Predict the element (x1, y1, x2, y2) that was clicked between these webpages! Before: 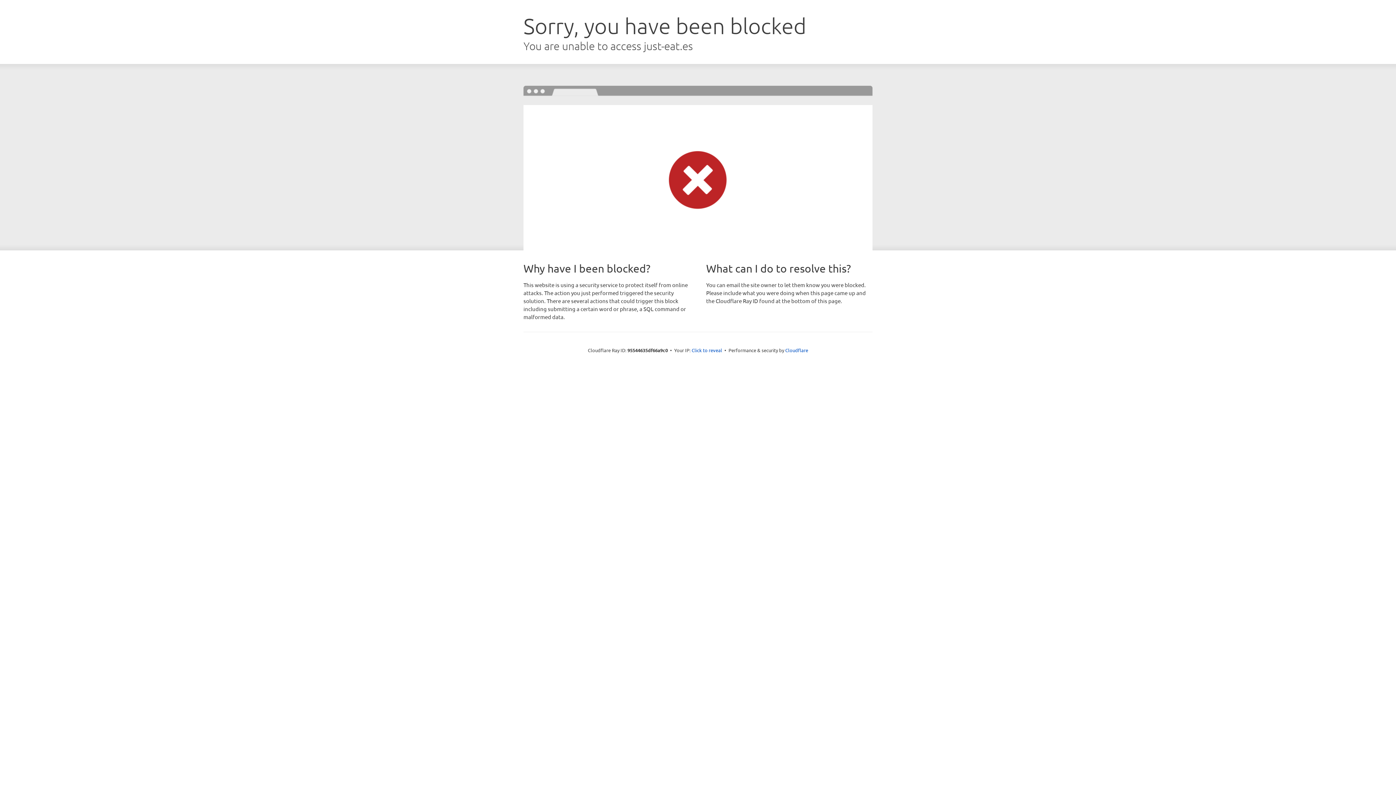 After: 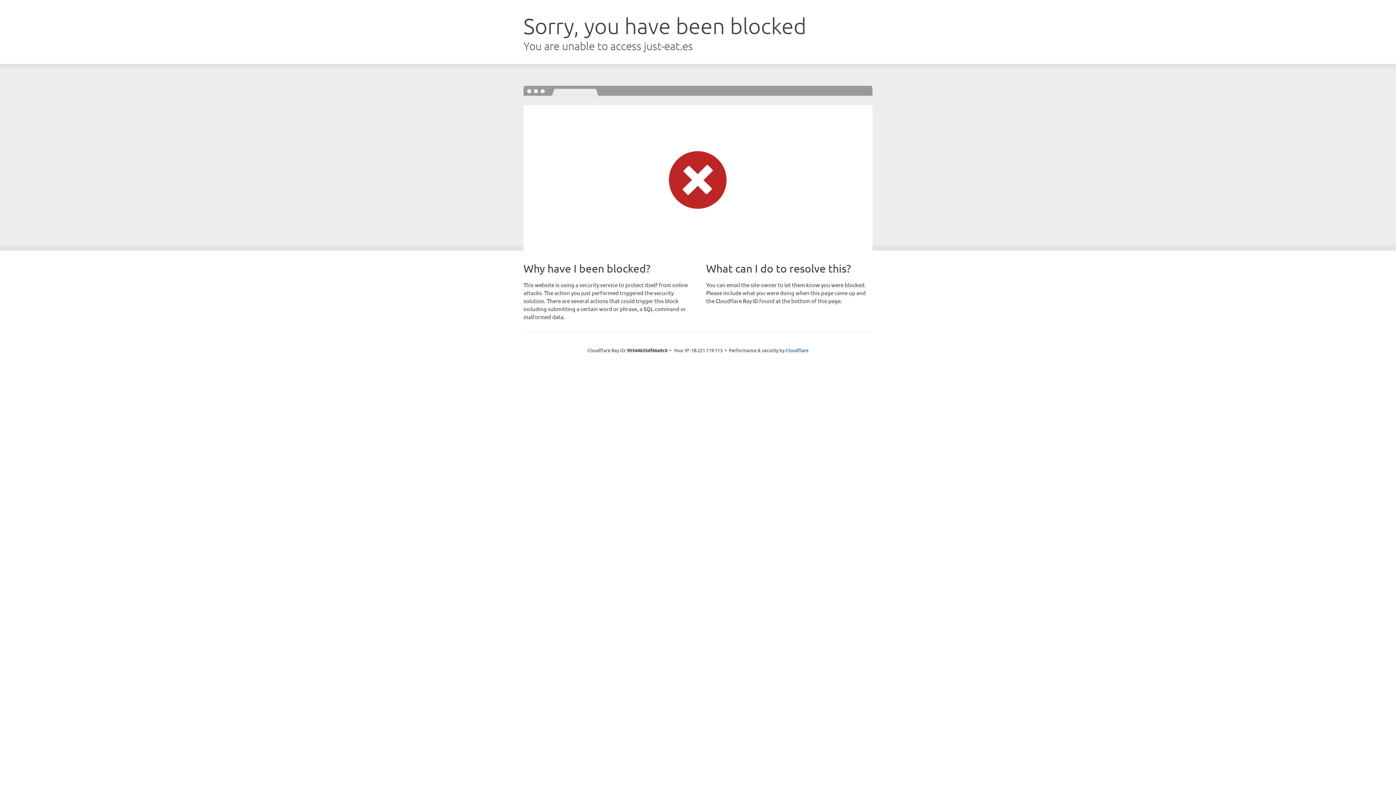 Action: label: Click to reveal bbox: (691, 346, 722, 353)